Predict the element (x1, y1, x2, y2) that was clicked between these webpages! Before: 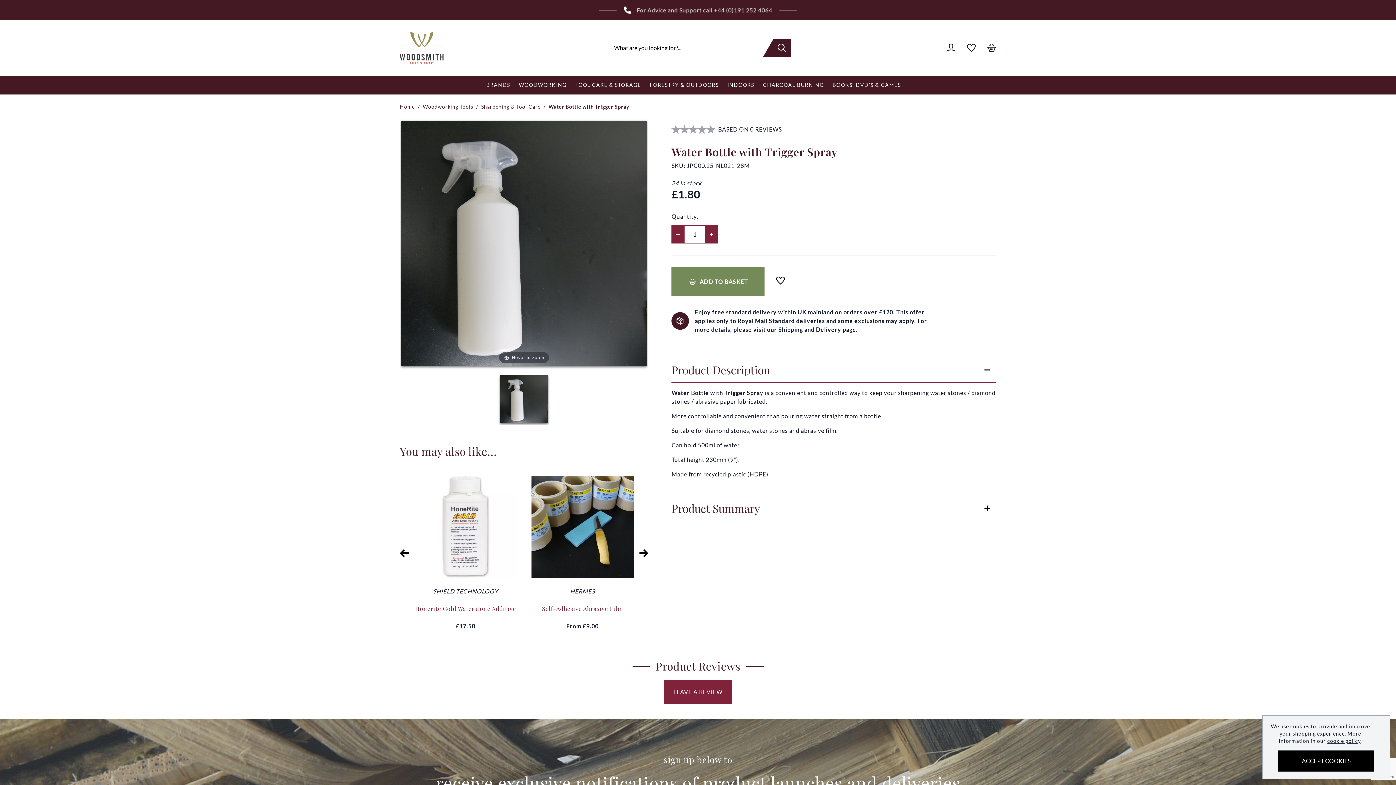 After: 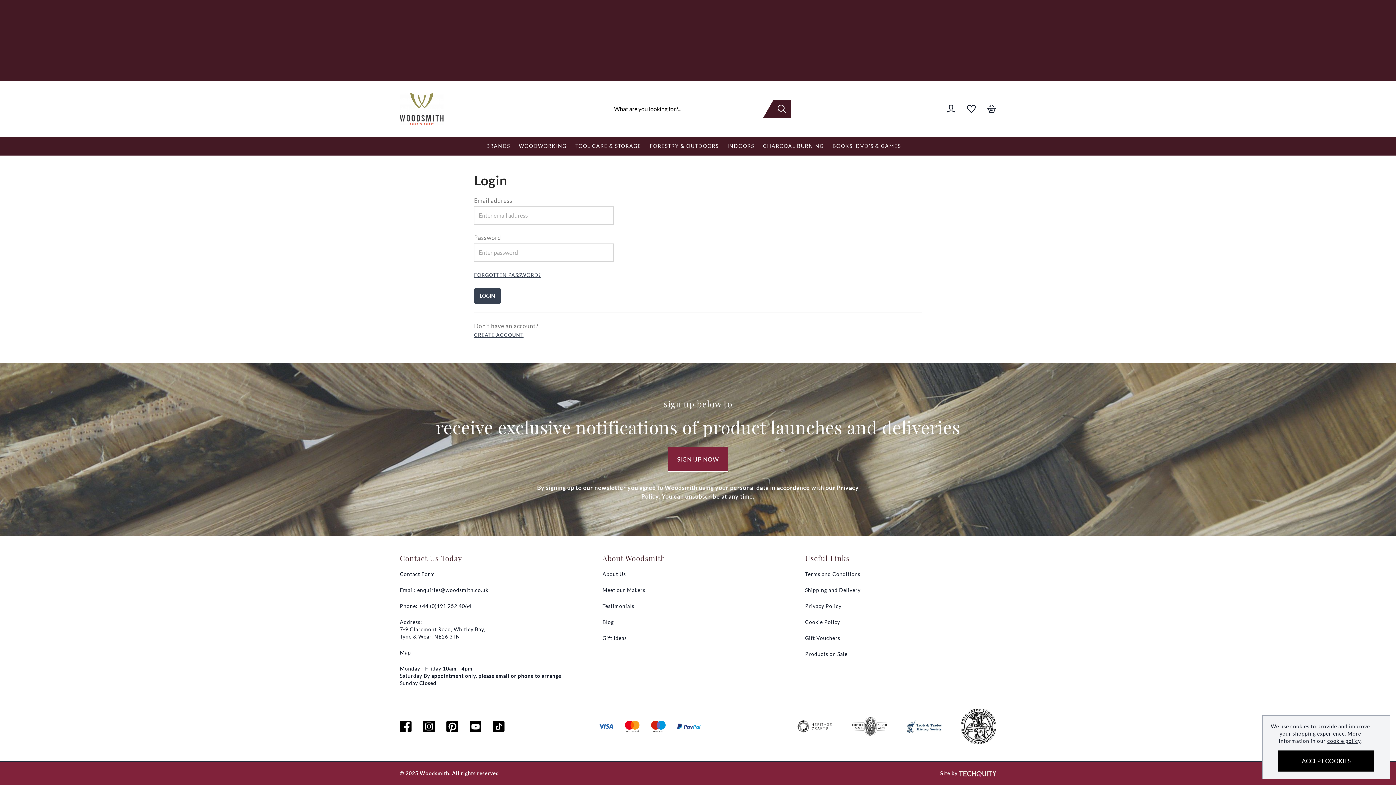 Action: bbox: (946, 43, 955, 52)